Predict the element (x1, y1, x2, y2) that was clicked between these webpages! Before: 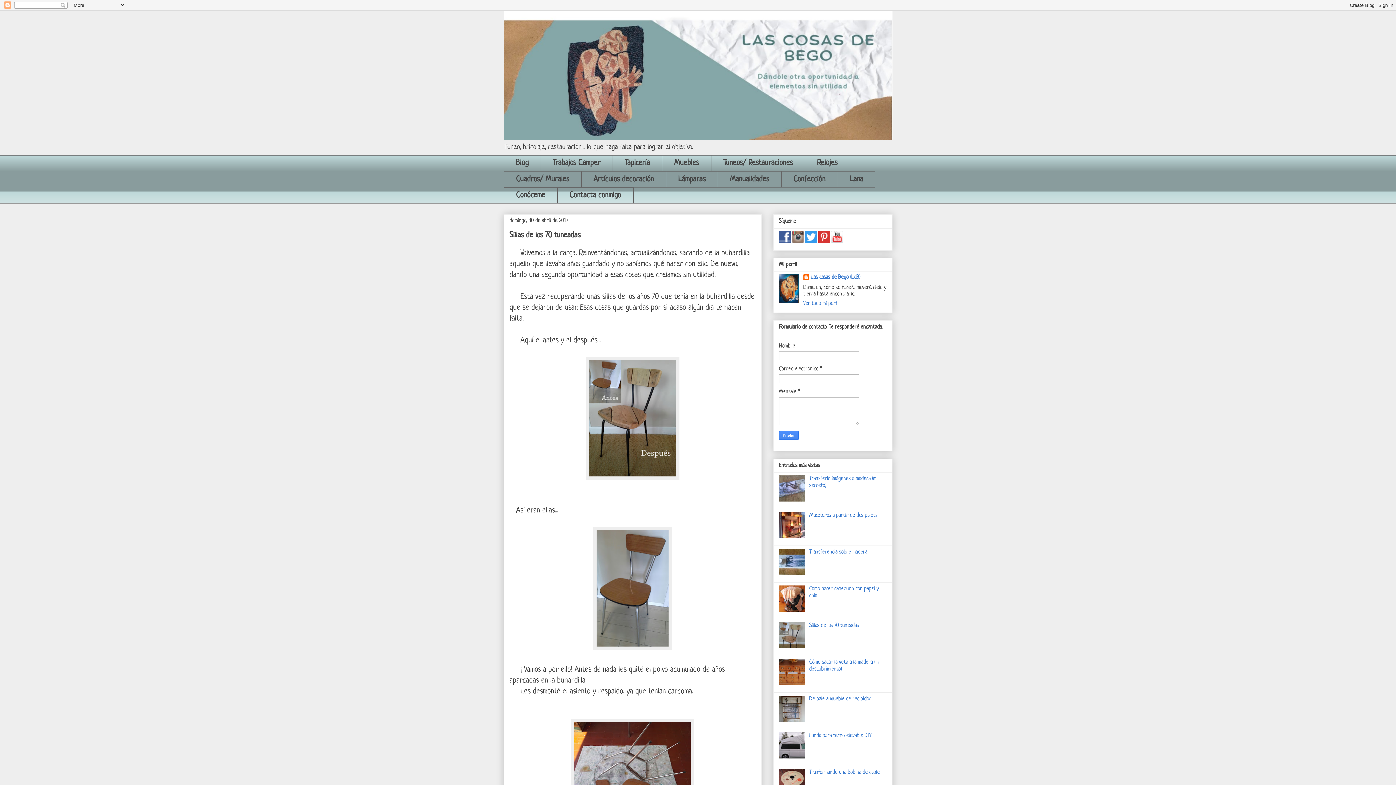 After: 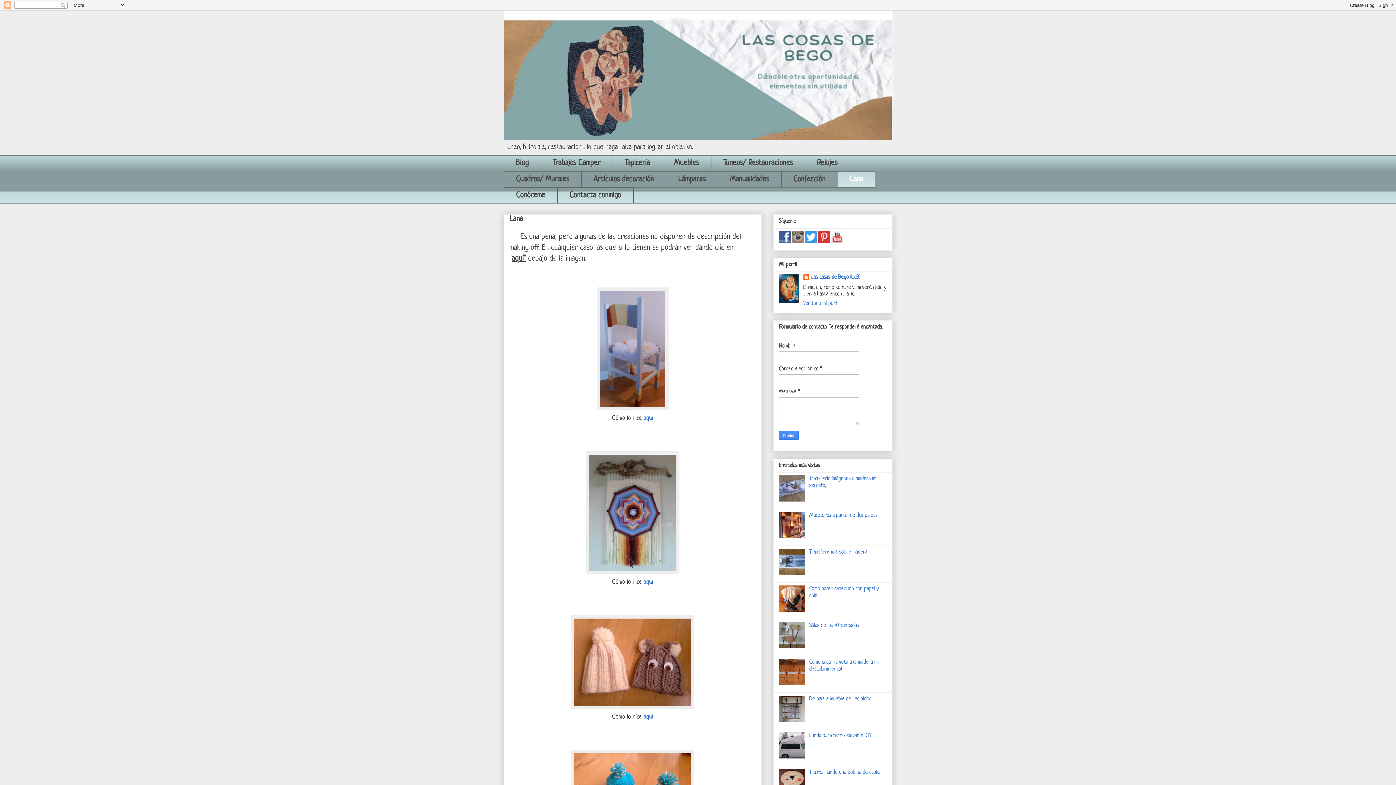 Action: bbox: (837, 171, 875, 187) label: Lana